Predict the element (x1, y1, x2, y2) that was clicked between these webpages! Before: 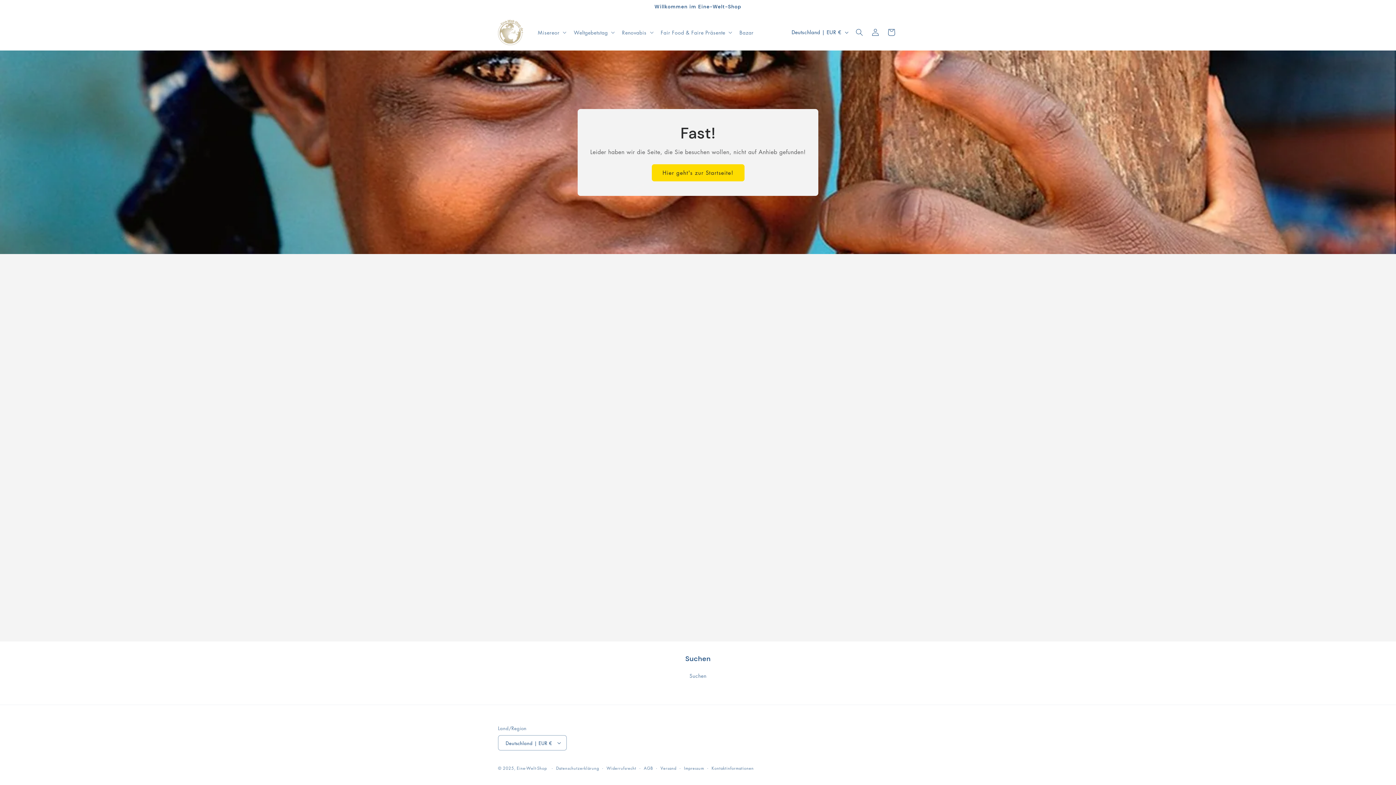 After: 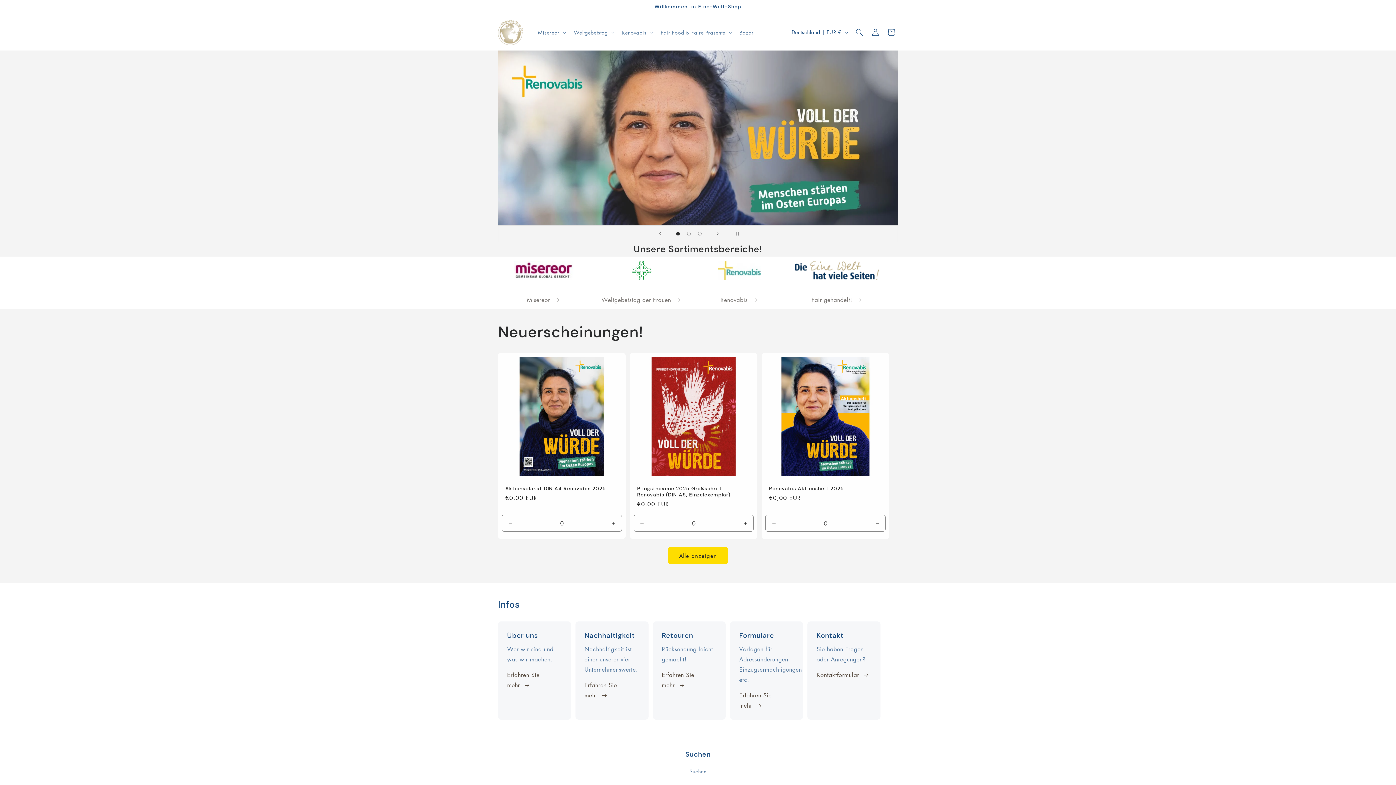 Action: bbox: (651, 164, 744, 181) label: Hier geht's zur Startseite!